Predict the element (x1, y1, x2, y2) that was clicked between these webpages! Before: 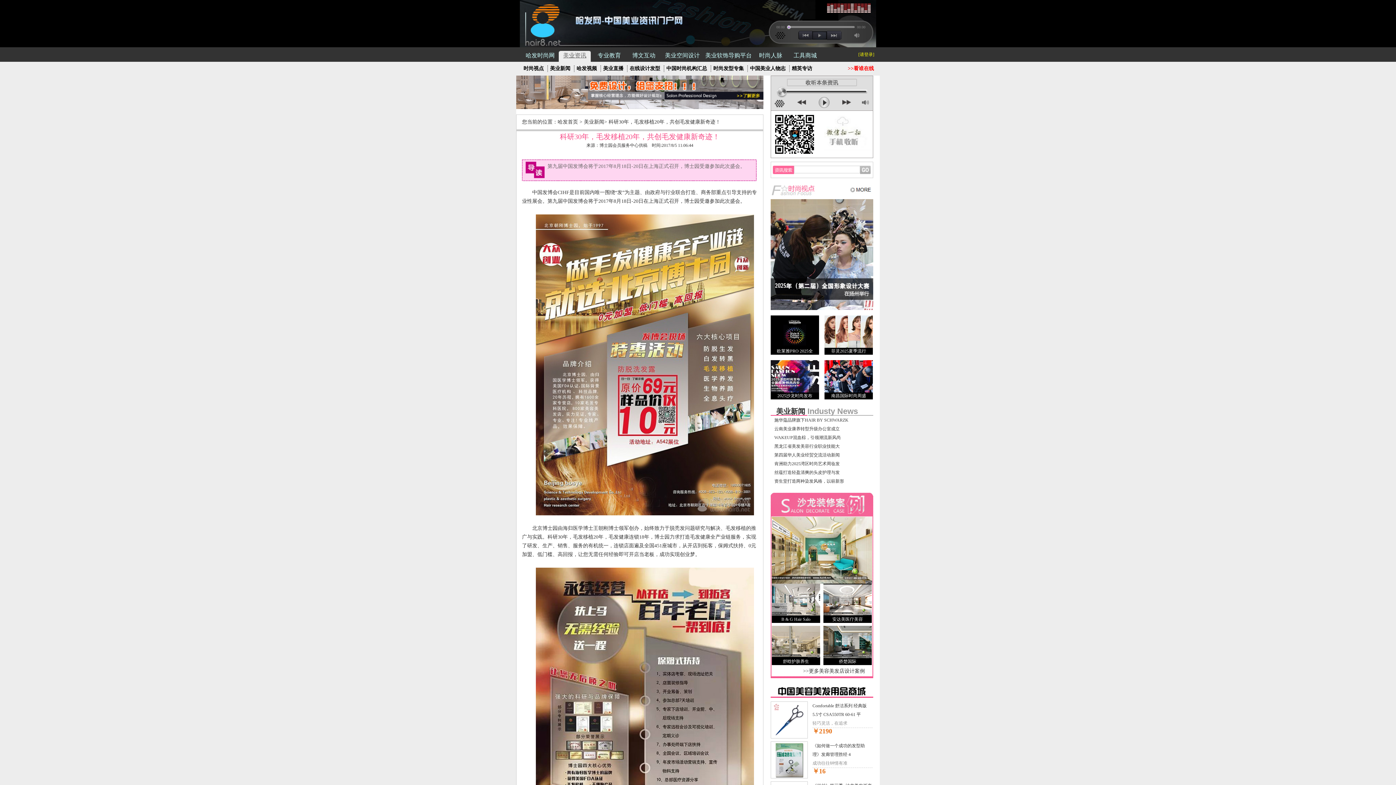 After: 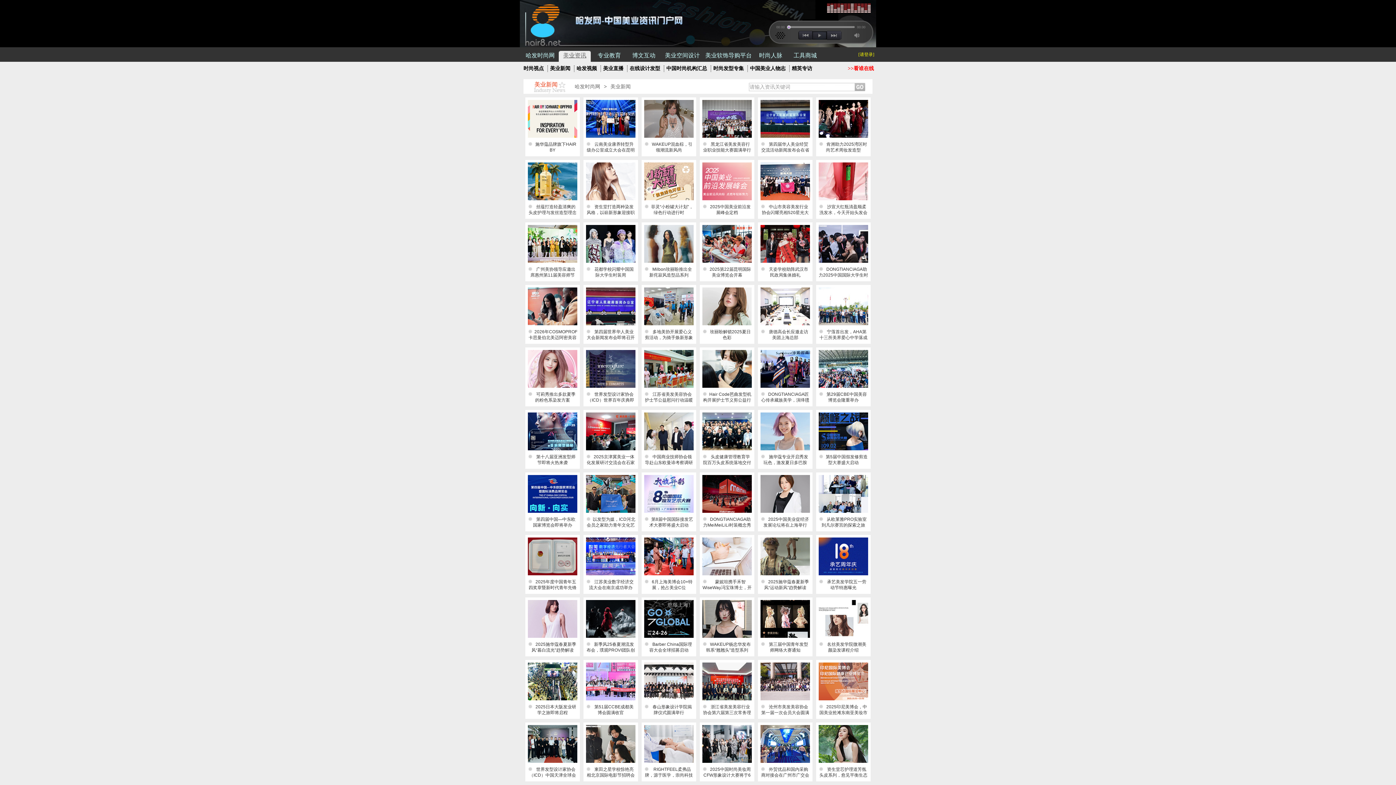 Action: label: 美业新闻 bbox: (550, 65, 574, 72)